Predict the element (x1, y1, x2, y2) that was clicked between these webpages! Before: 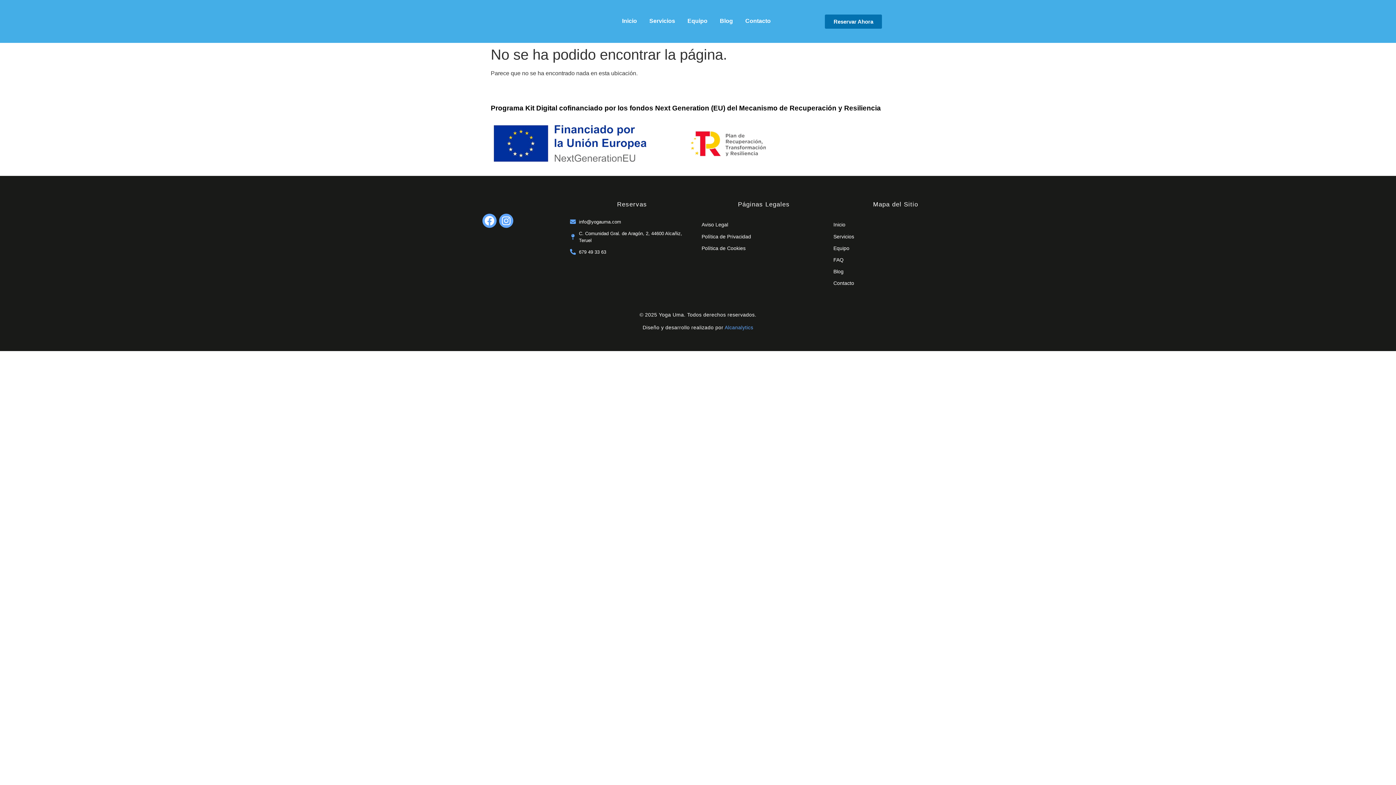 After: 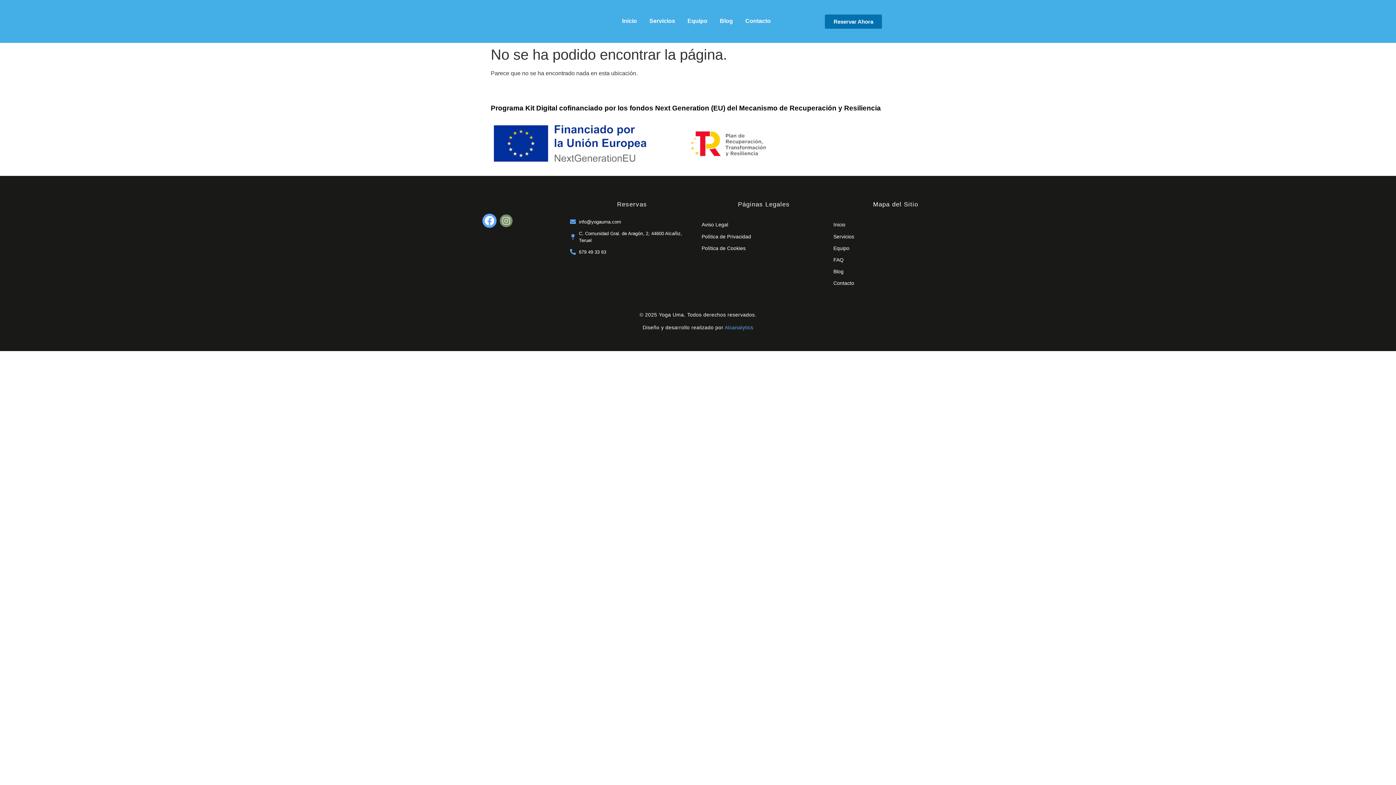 Action: label: Instagram bbox: (499, 213, 513, 227)